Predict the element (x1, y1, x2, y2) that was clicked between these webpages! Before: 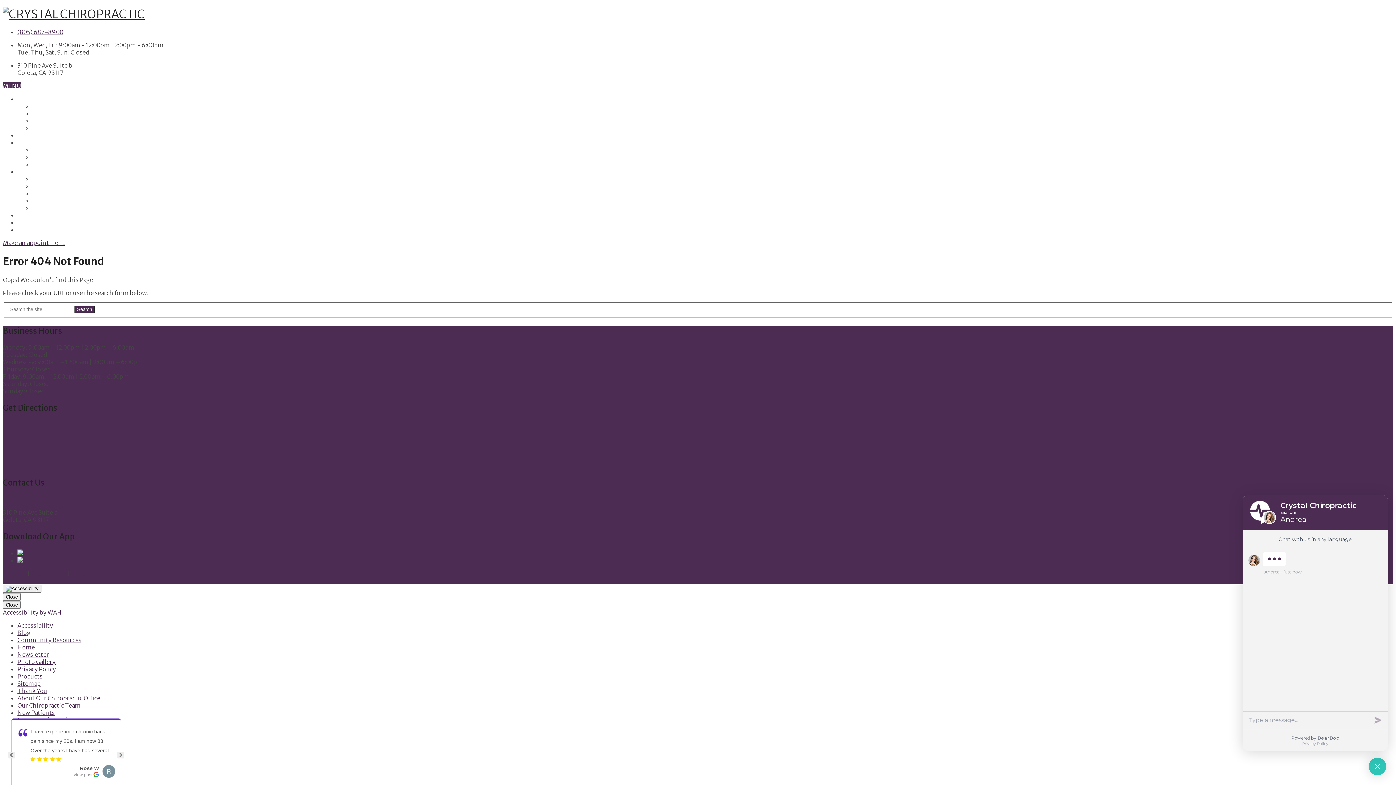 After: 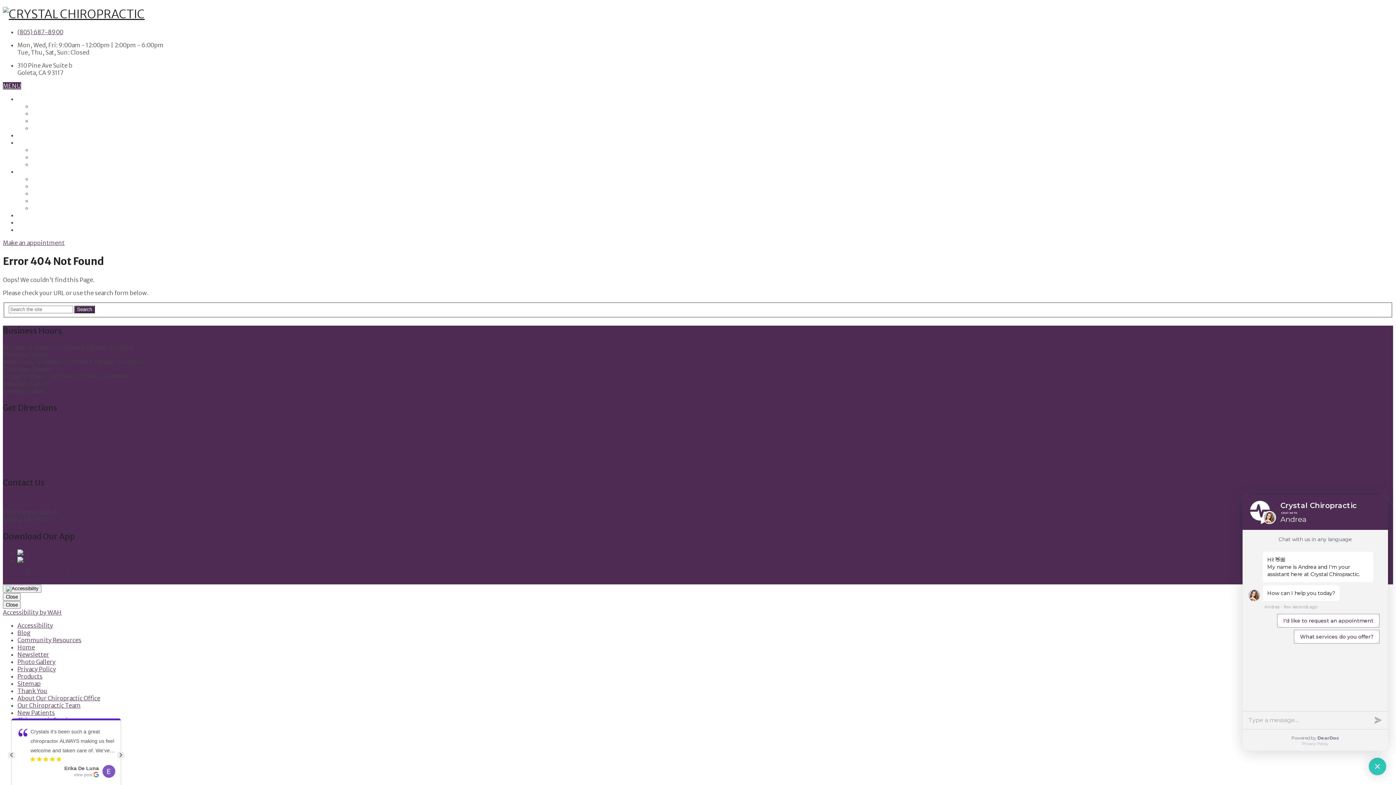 Action: bbox: (17, 549, 23, 556)